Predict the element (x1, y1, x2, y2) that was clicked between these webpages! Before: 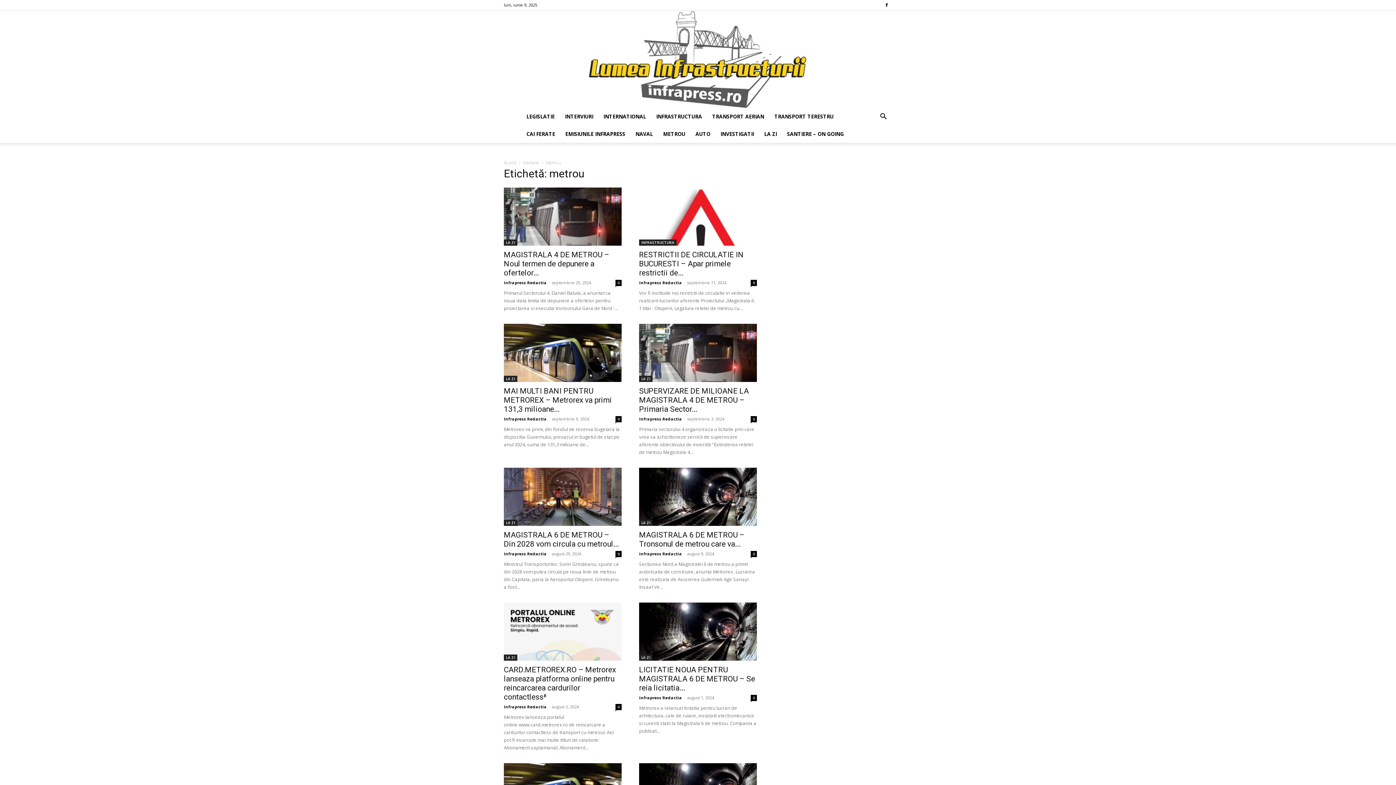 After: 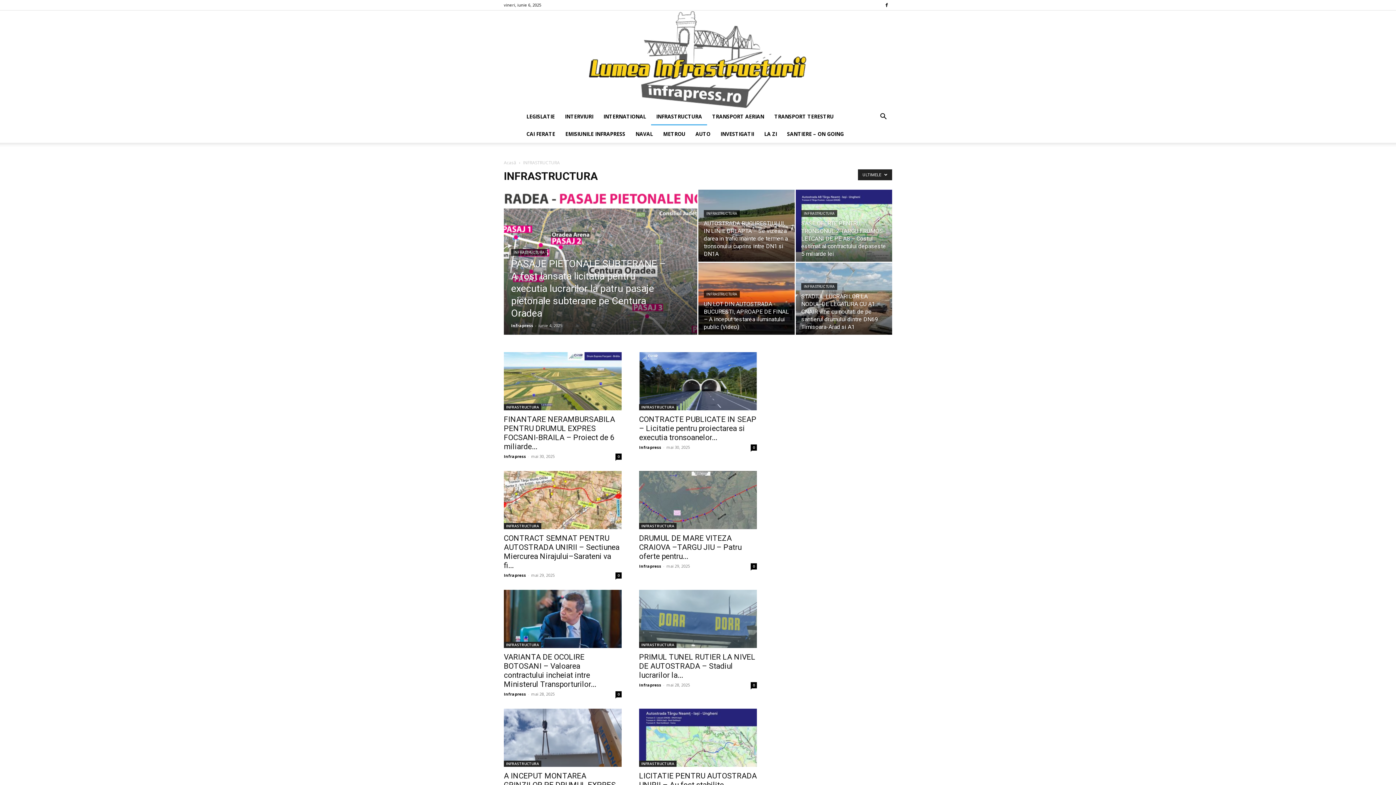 Action: label: INFRASTRUCTURA bbox: (651, 108, 707, 125)